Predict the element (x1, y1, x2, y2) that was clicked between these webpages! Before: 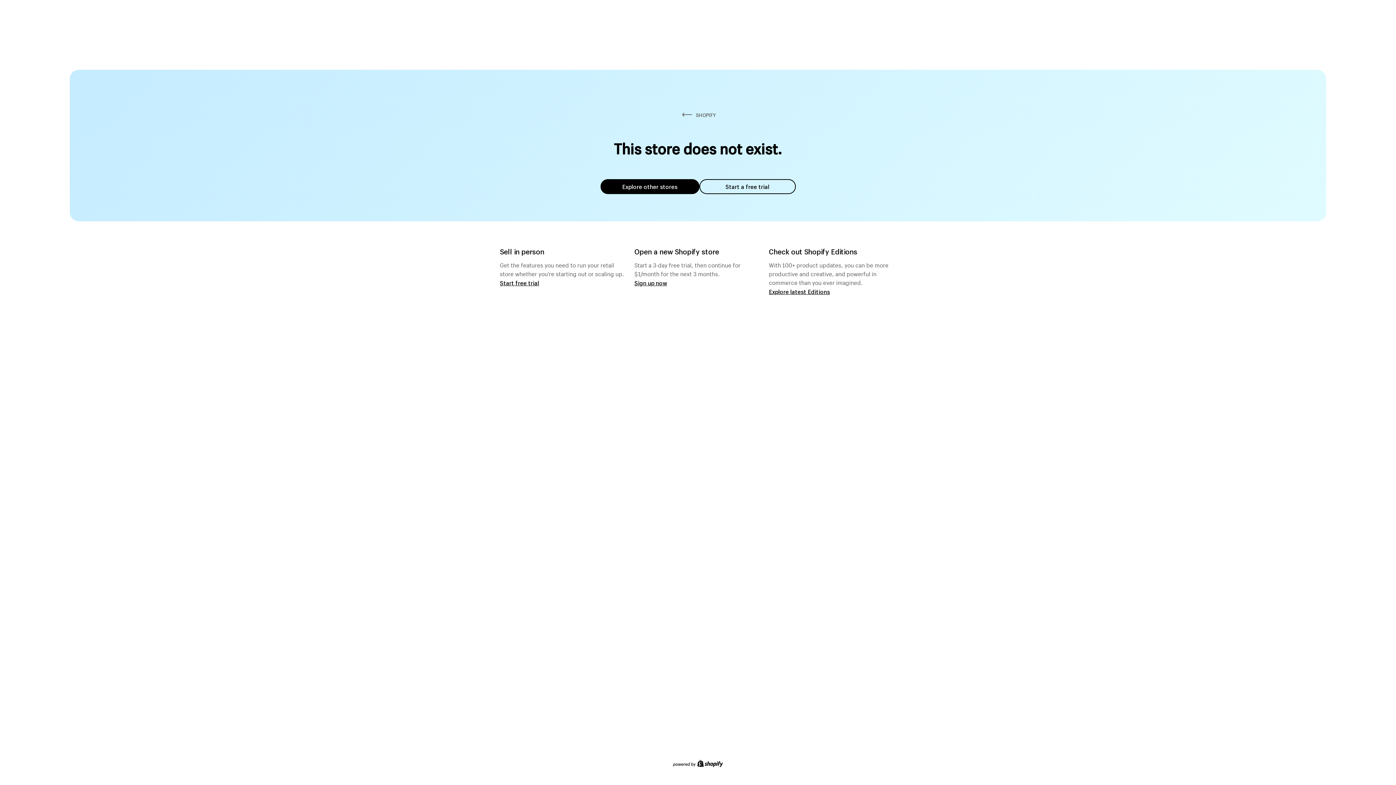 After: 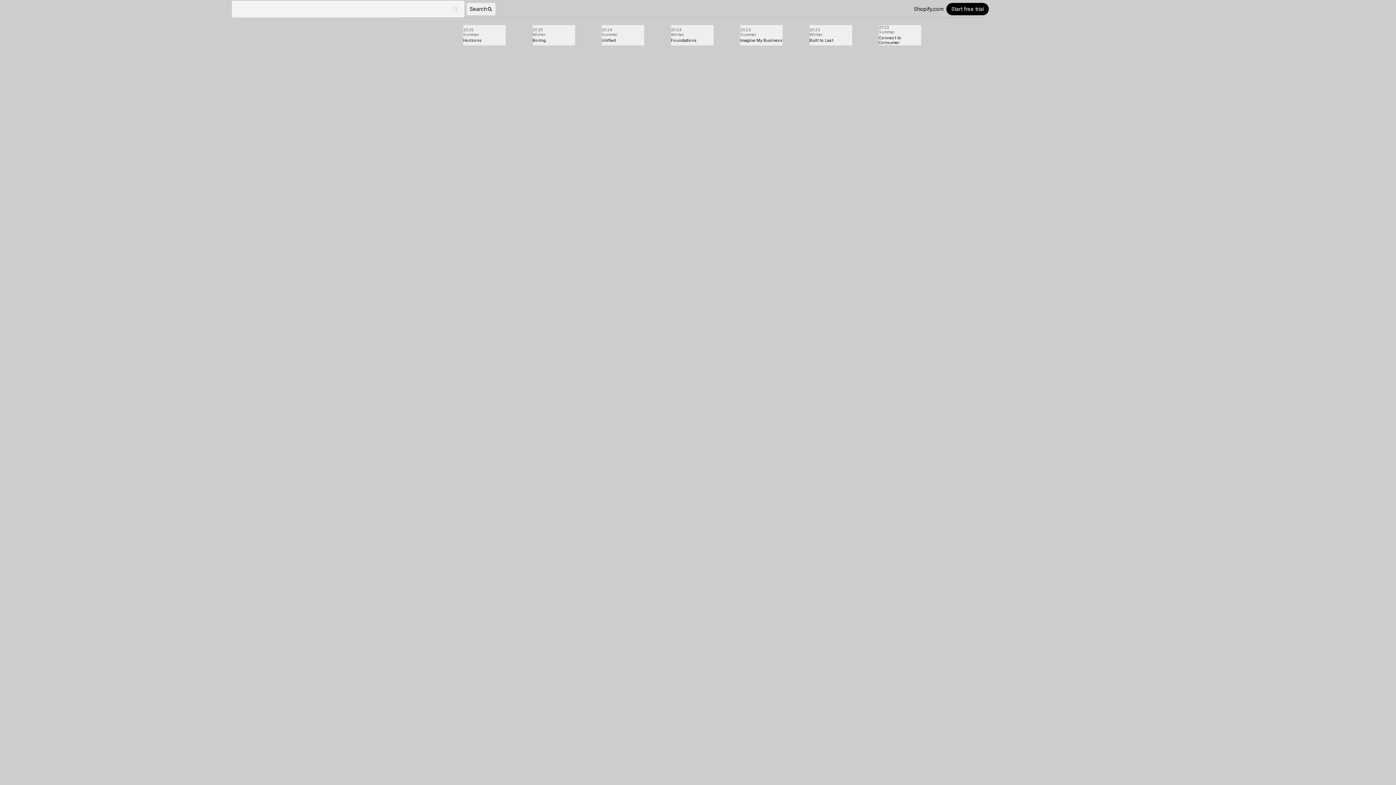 Action: label: Explore latest Editions bbox: (769, 287, 830, 295)